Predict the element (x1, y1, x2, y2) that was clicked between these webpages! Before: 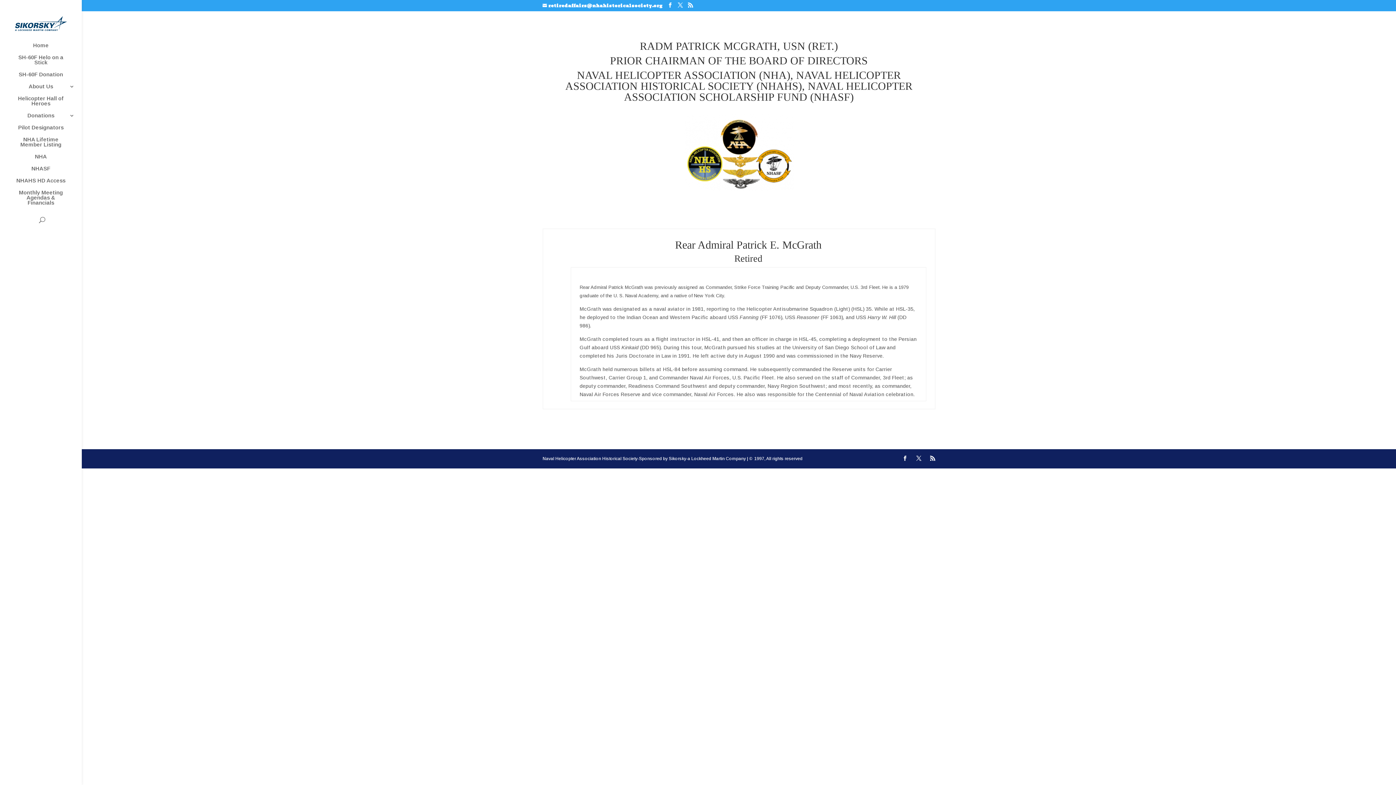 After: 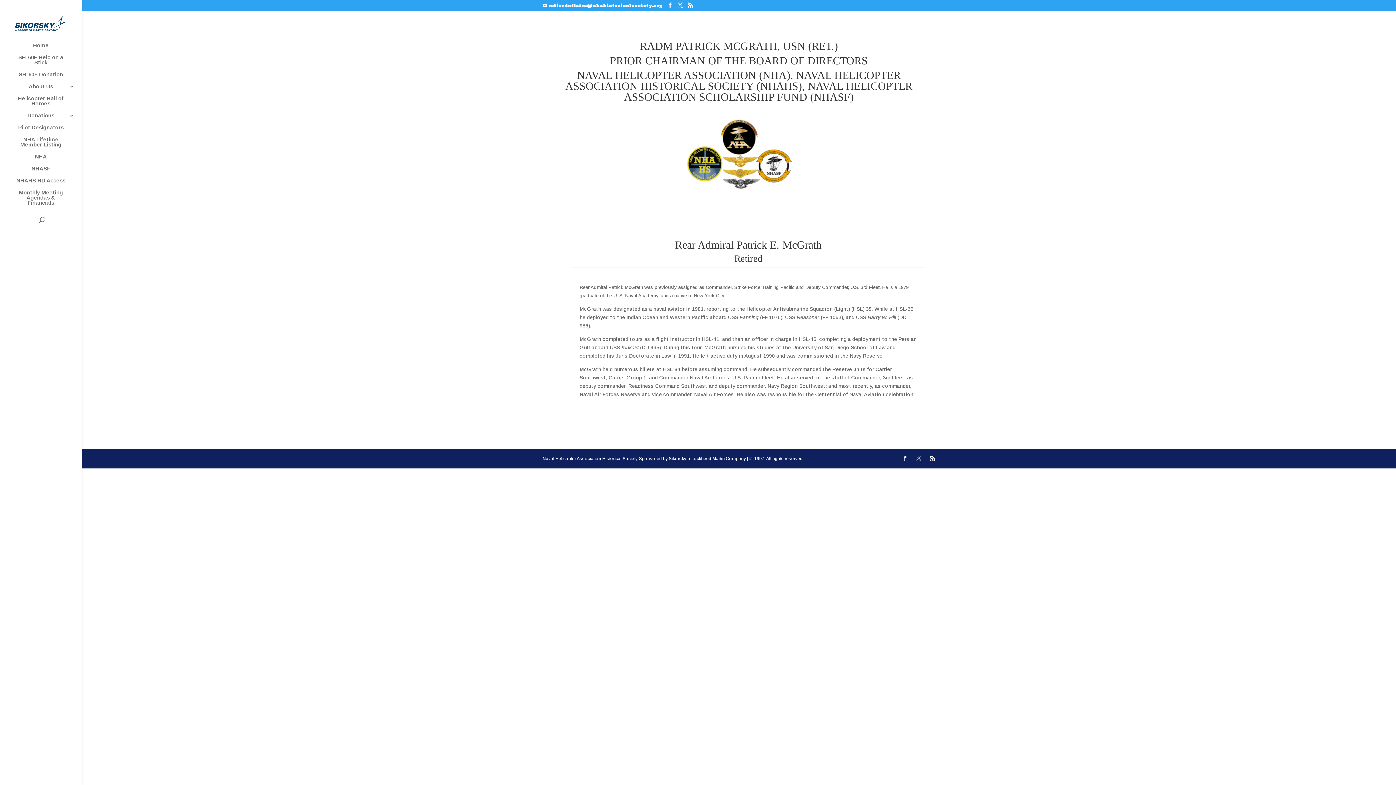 Action: bbox: (916, 455, 921, 463)